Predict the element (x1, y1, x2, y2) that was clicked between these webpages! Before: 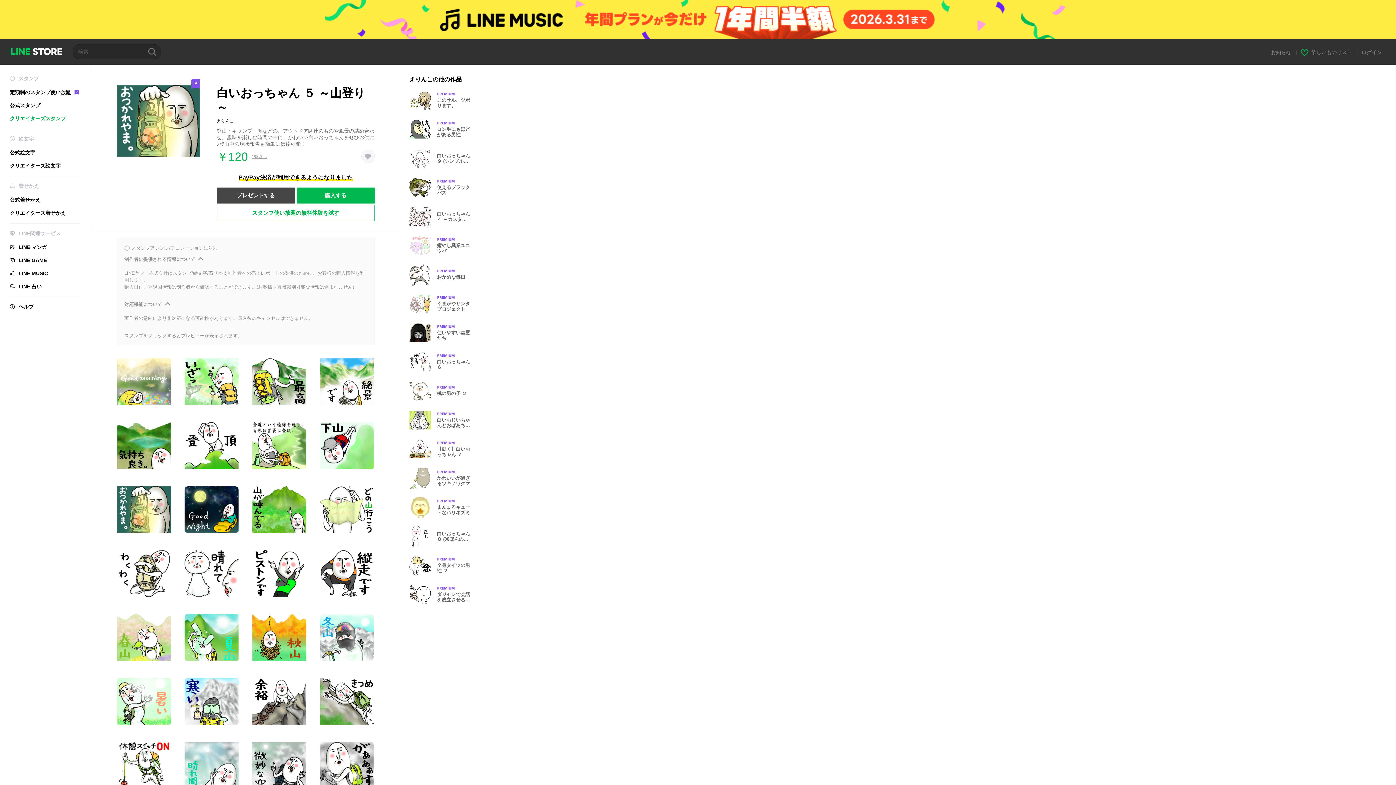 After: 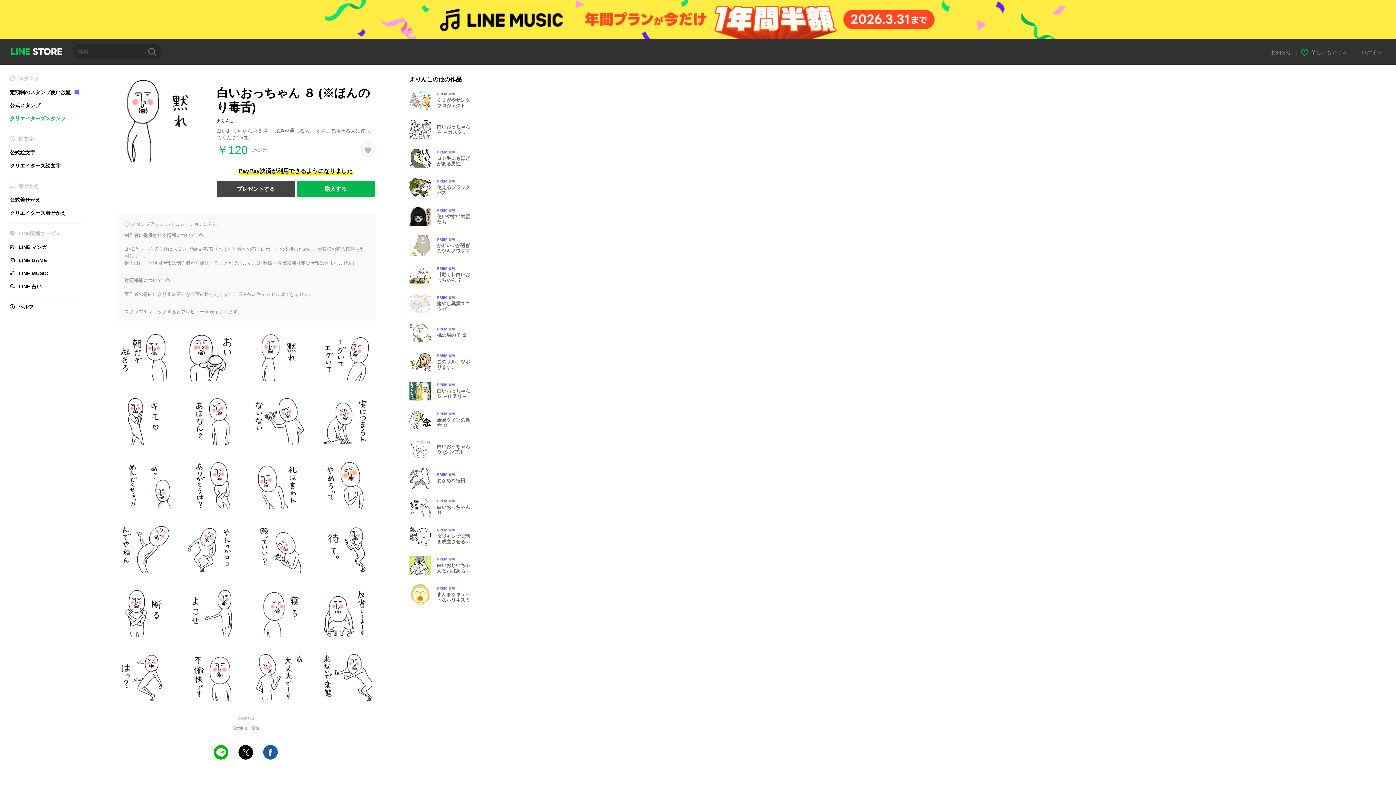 Action: bbox: (409, 525, 477, 547) label: 白いおっちゃん ８ (※ほんのり毒舌)